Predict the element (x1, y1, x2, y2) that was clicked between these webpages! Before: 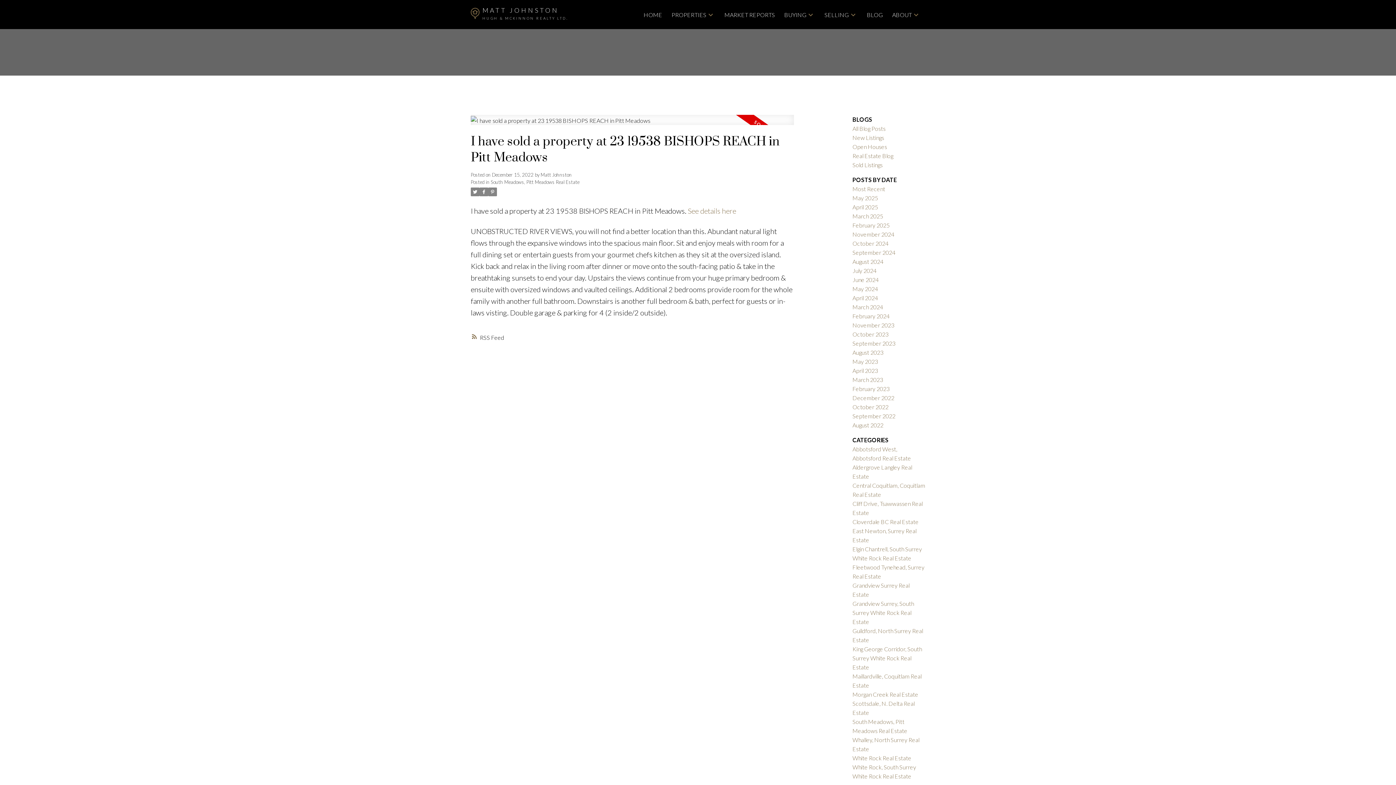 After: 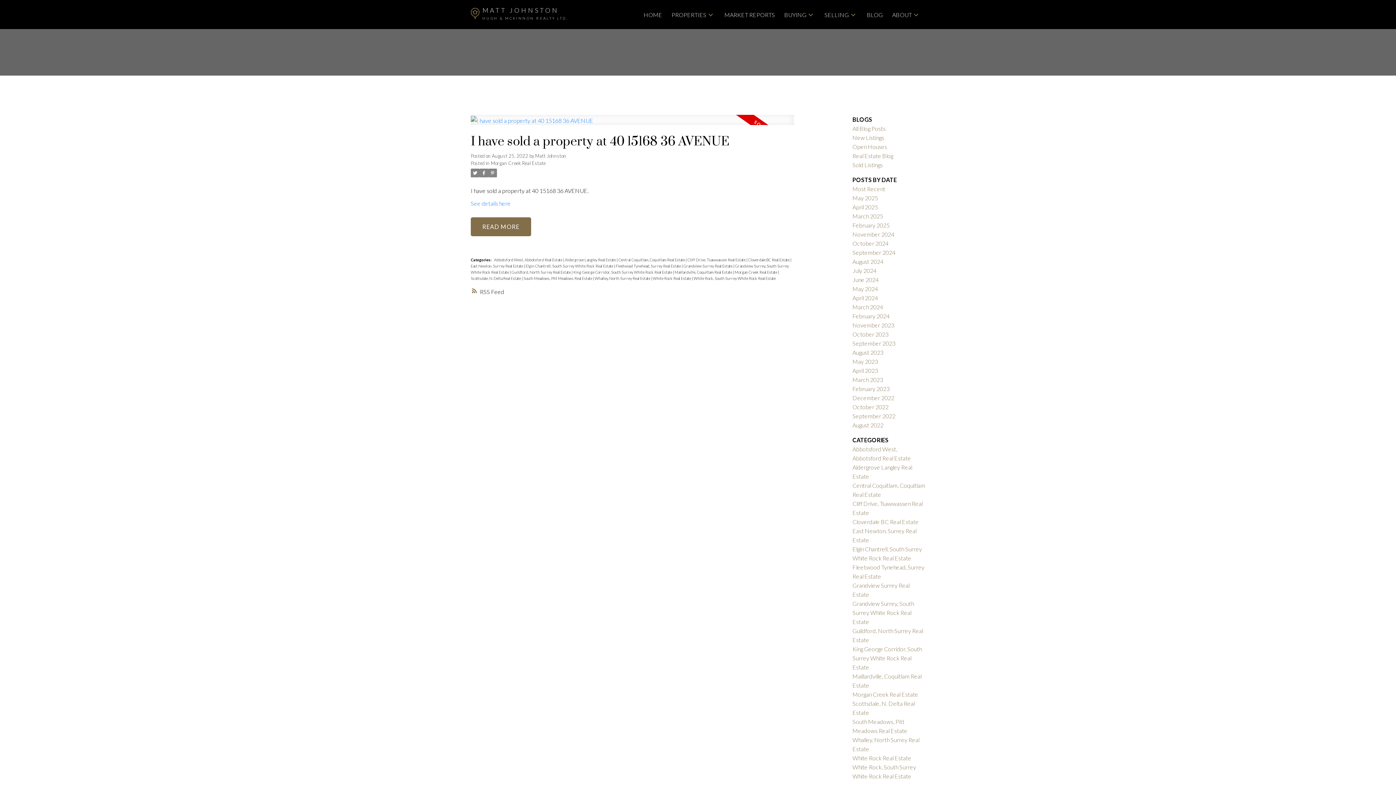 Action: label: Morgan Creek Real Estate bbox: (852, 691, 918, 698)